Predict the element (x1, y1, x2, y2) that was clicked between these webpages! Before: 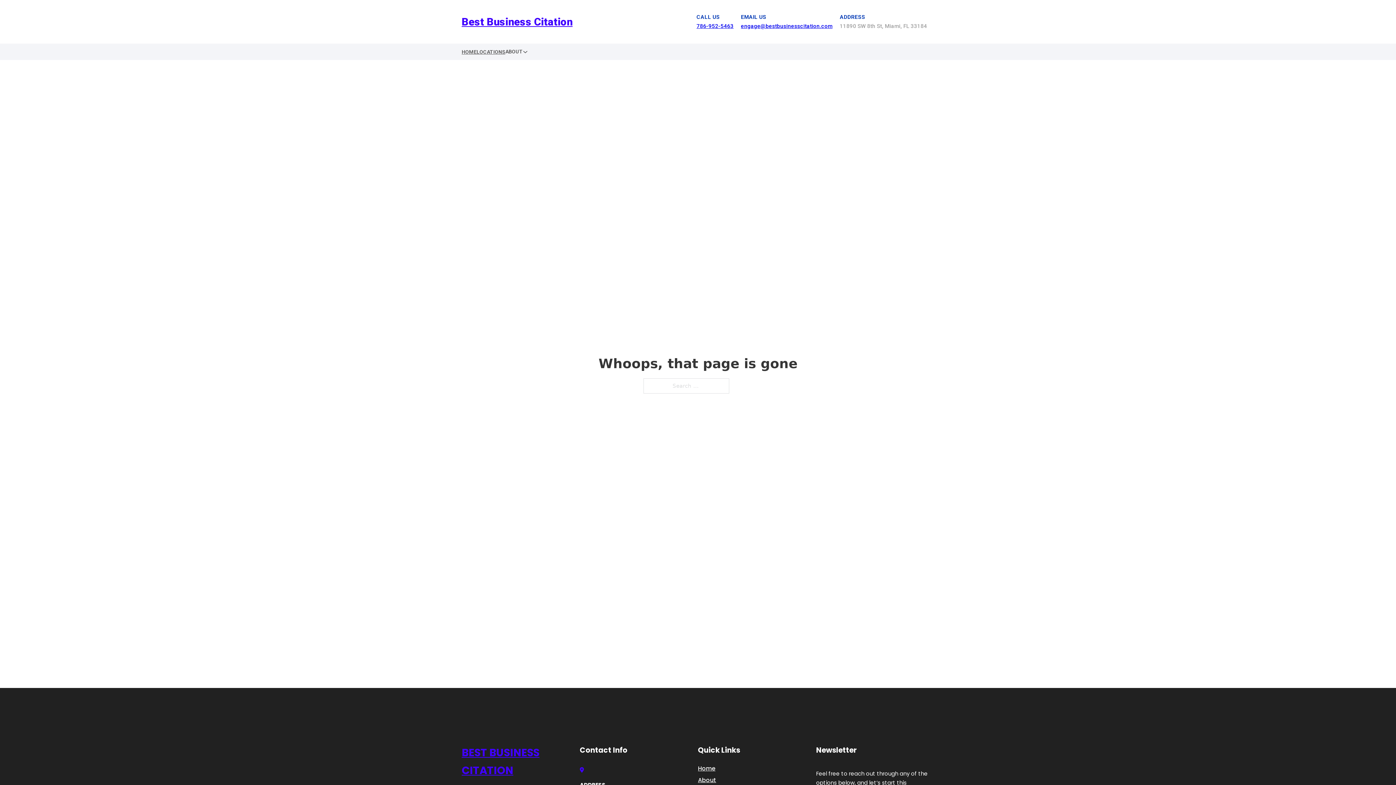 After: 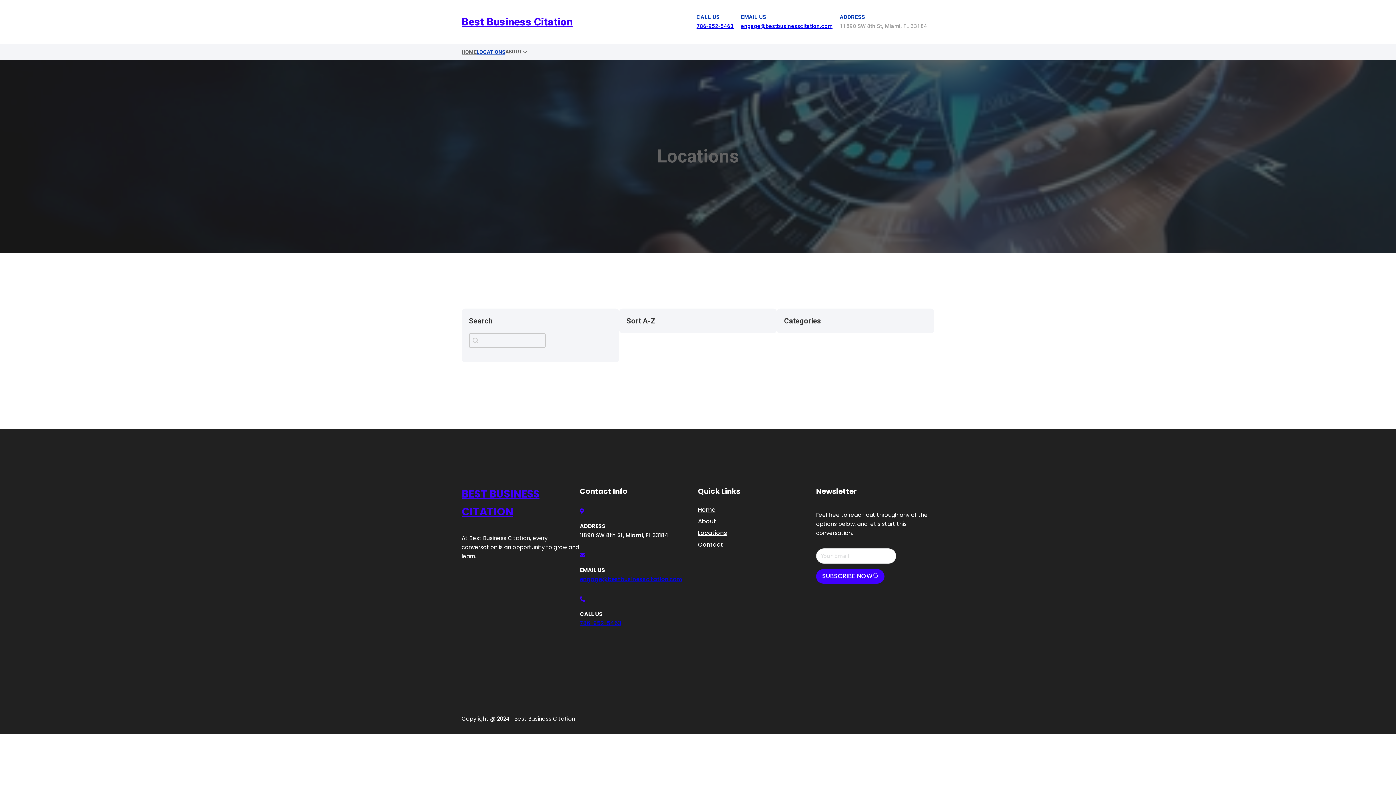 Action: bbox: (476, 47, 505, 56) label: LOCATIONS